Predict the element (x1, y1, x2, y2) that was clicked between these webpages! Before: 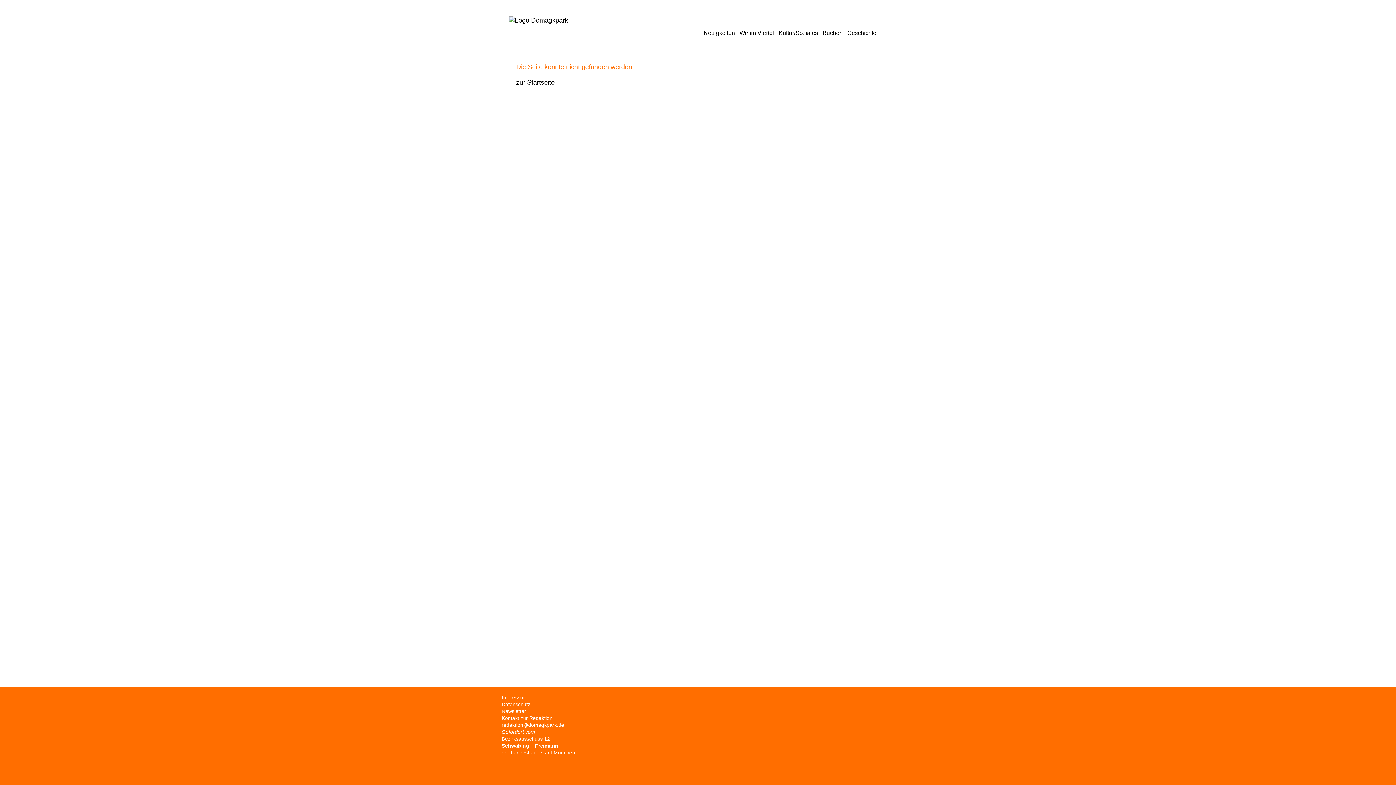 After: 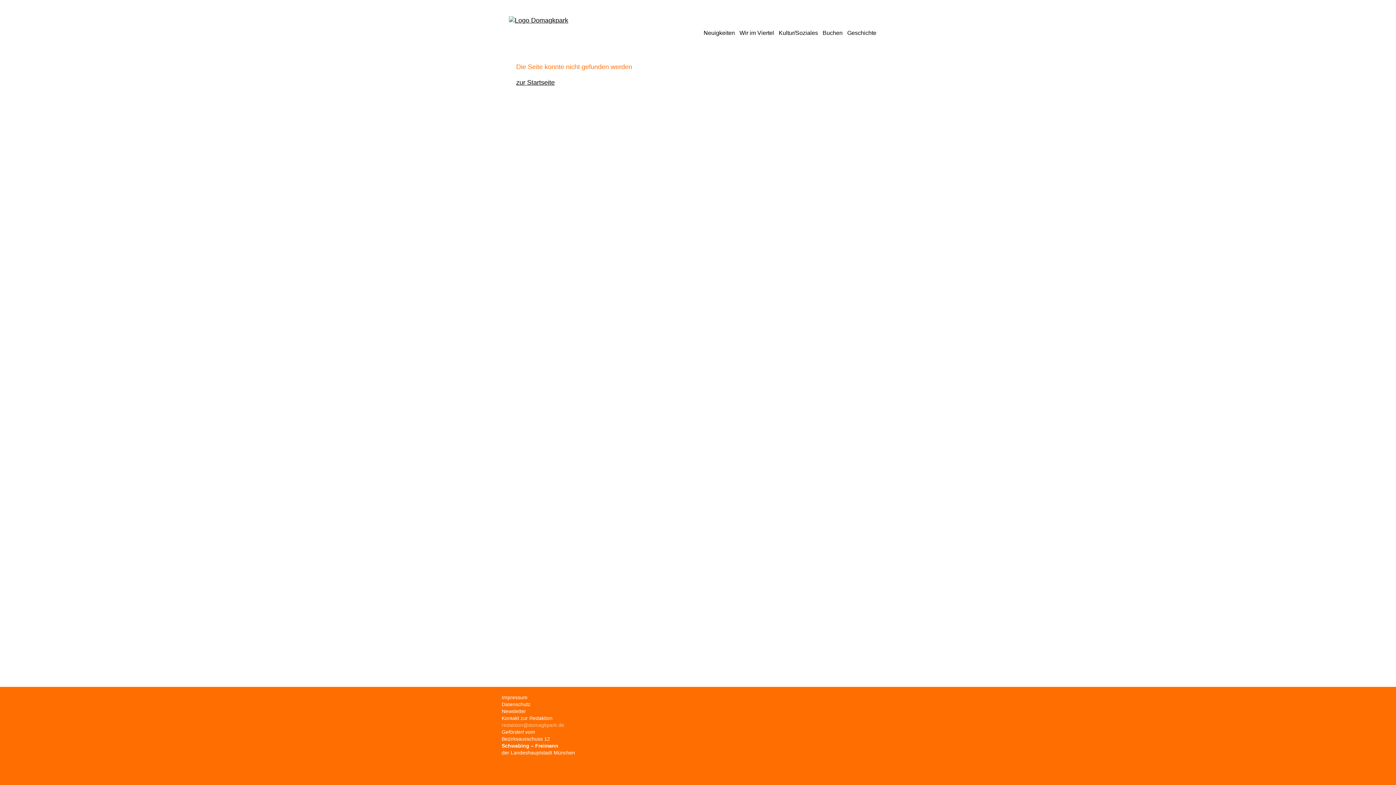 Action: label: redaktion@domagkpark.de bbox: (501, 722, 564, 728)